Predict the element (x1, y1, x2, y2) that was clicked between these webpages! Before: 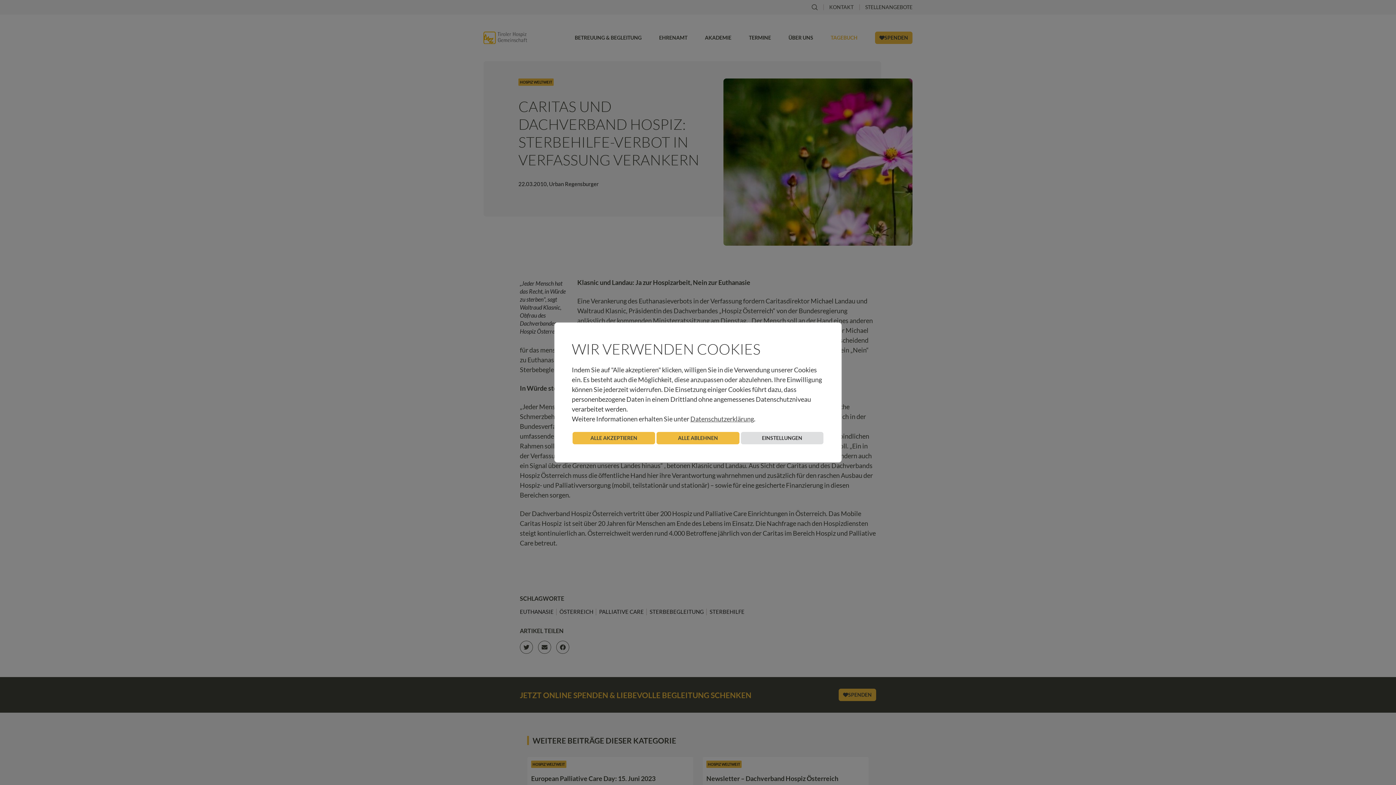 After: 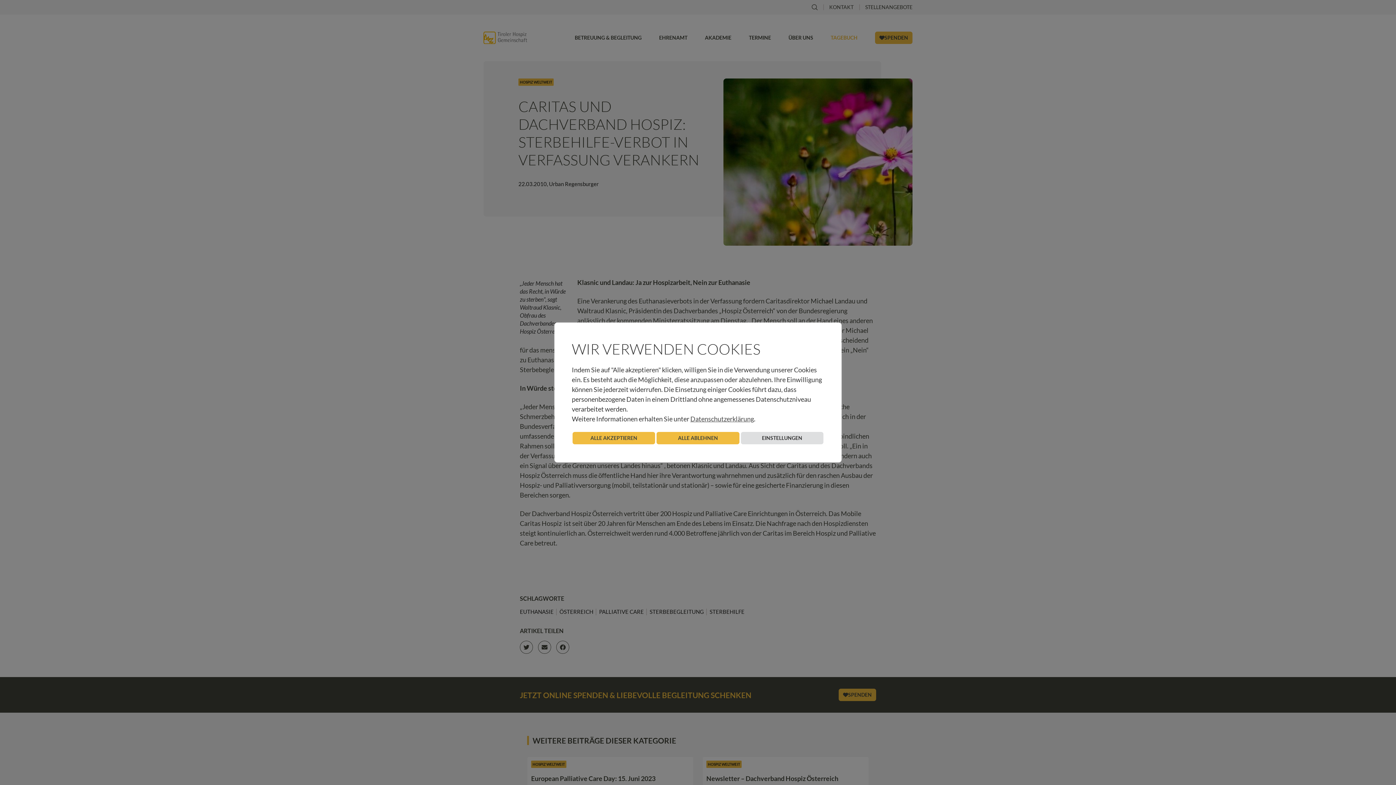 Action: label: Datenschutzerklärung bbox: (690, 415, 754, 423)